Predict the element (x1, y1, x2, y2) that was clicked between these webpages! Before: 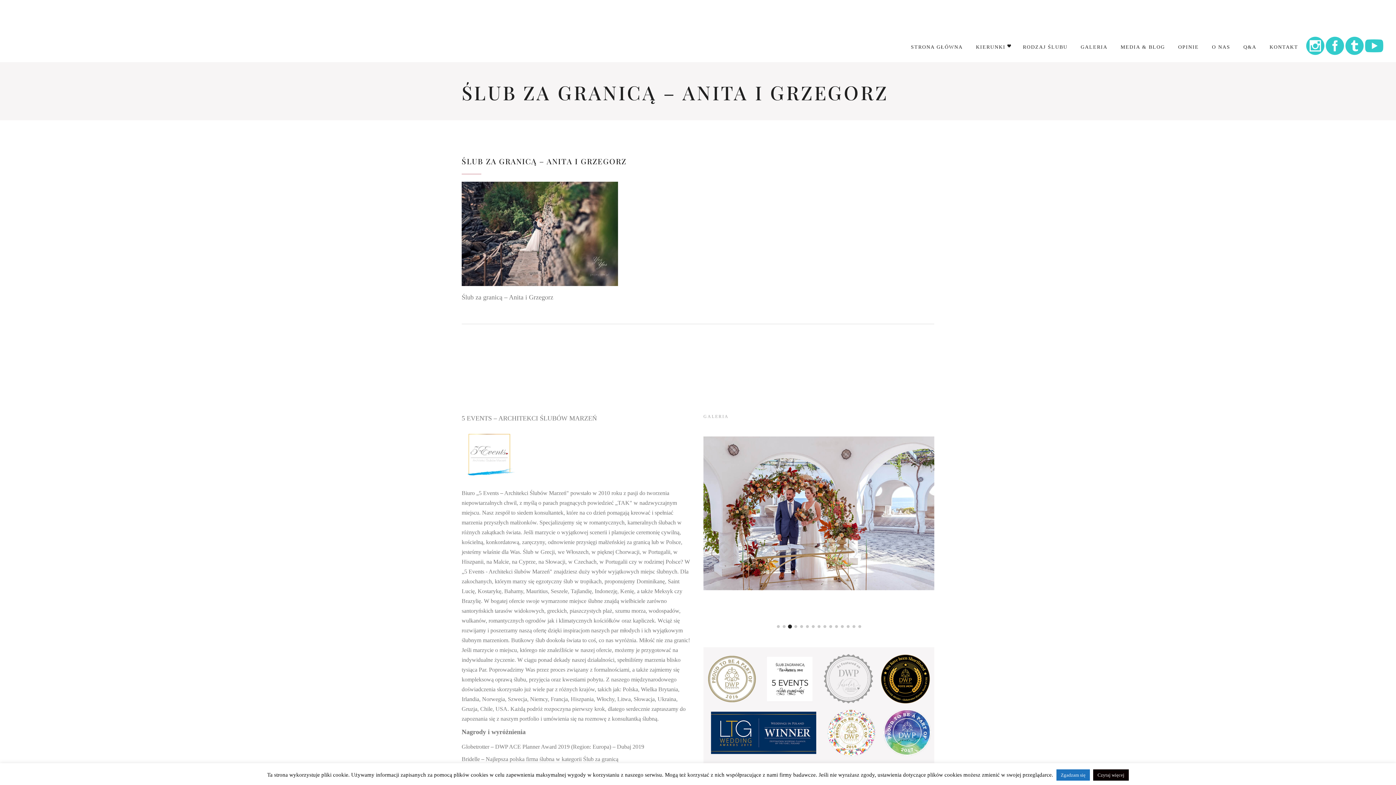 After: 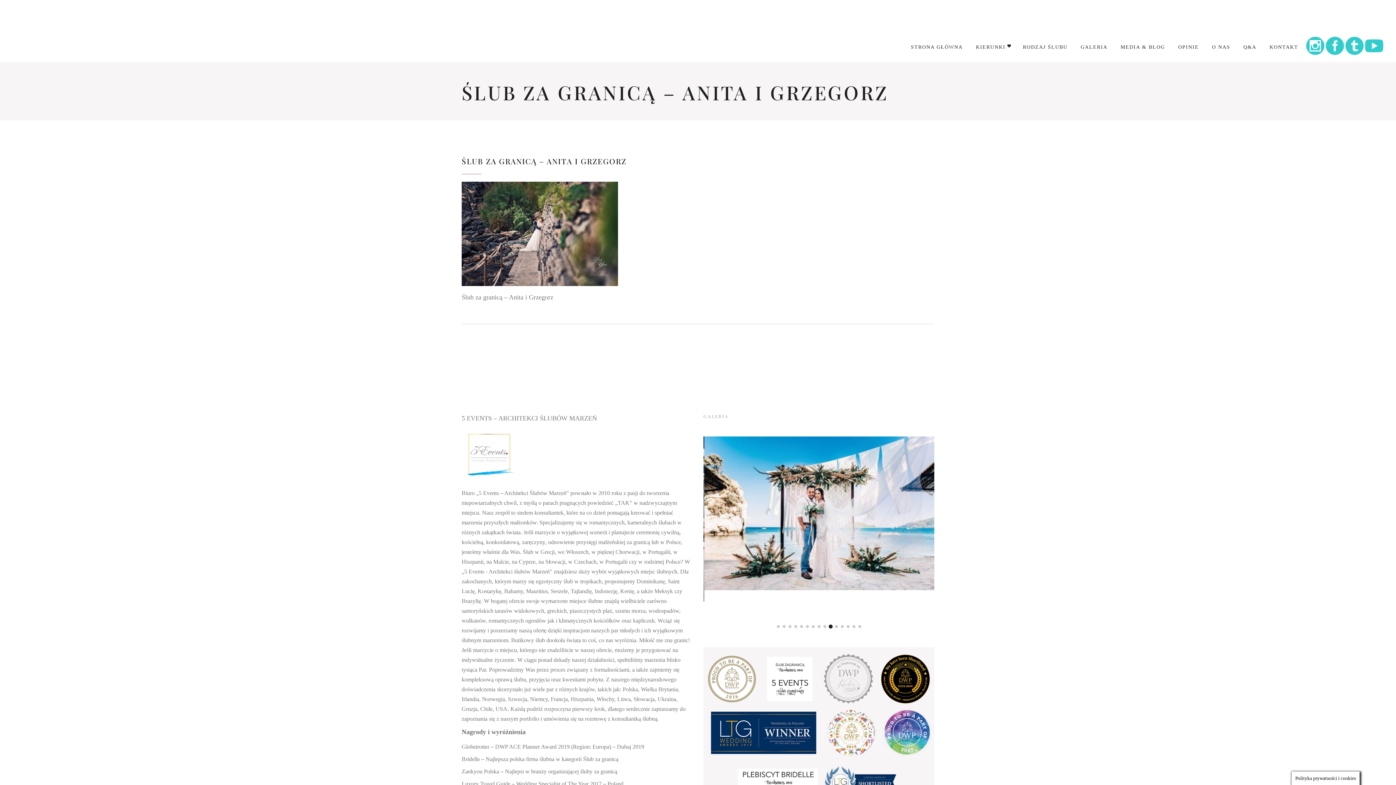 Action: label: Zgadzam się bbox: (1056, 769, 1090, 781)